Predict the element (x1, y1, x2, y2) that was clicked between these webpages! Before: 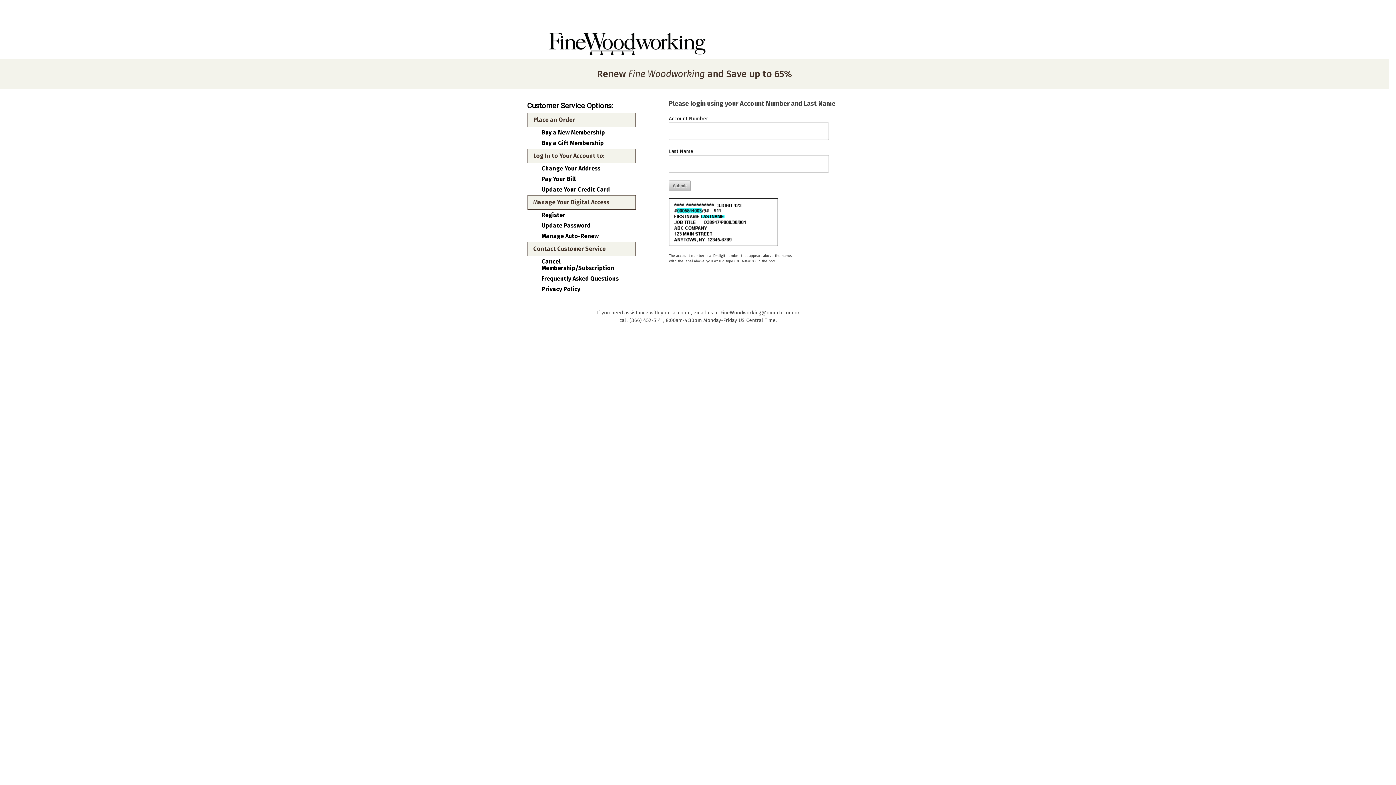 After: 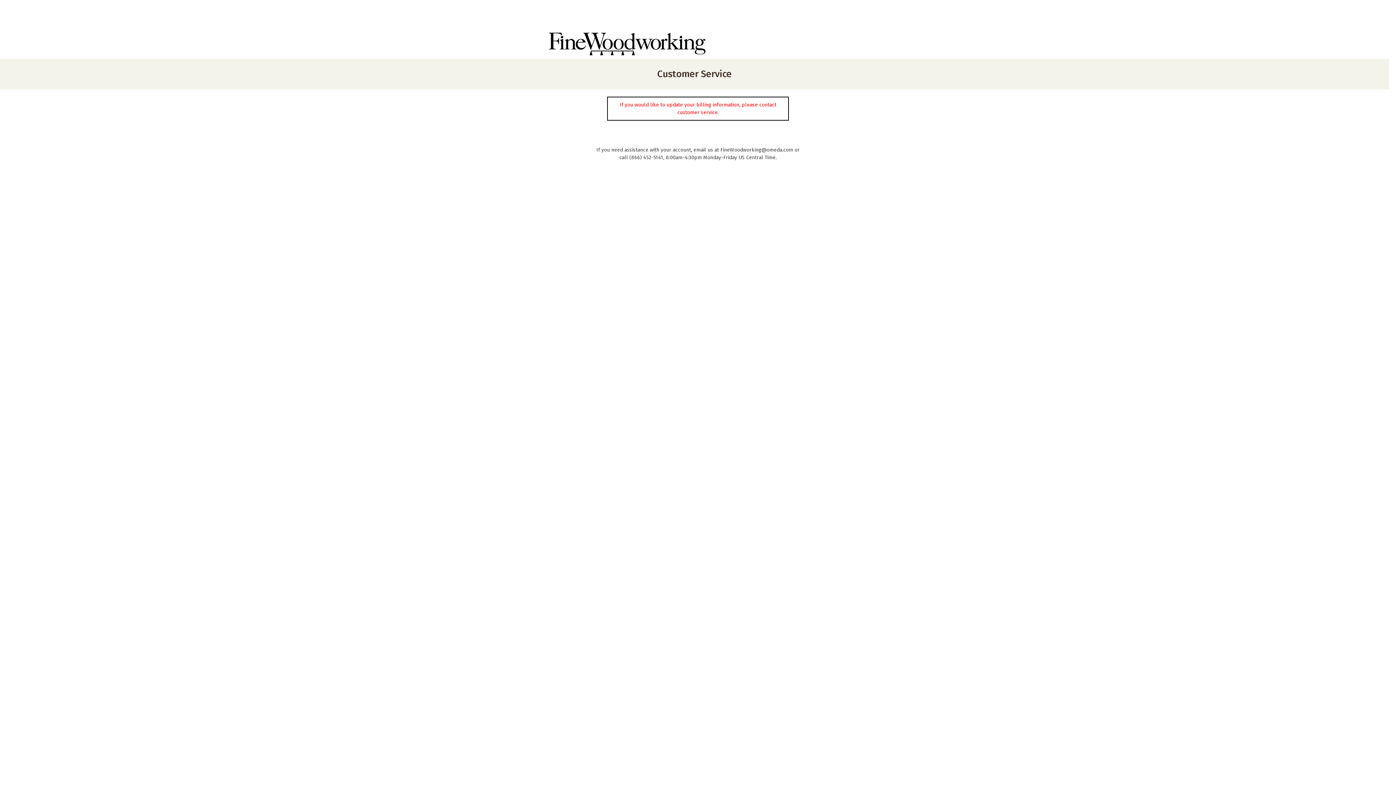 Action: bbox: (541, 186, 630, 193) label: Update Your Credit Card